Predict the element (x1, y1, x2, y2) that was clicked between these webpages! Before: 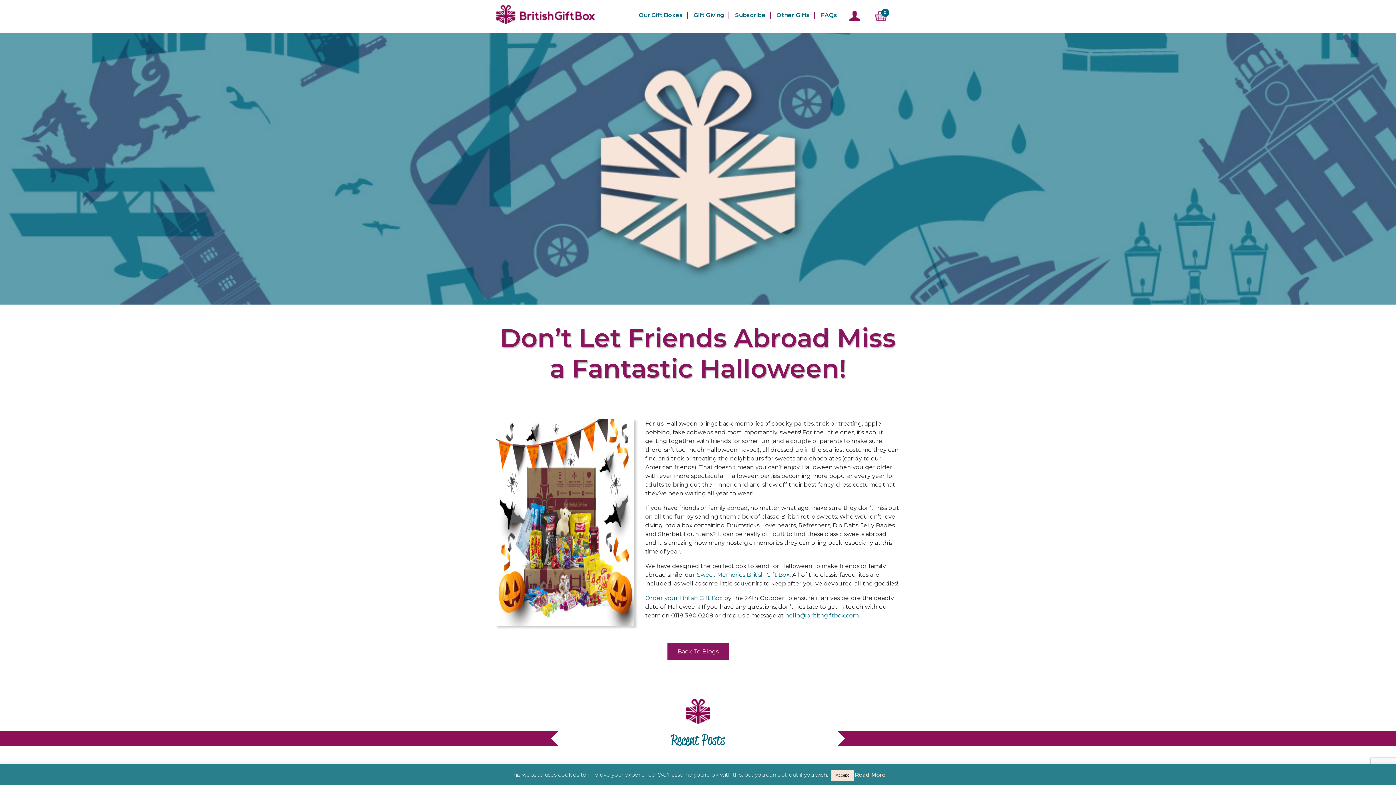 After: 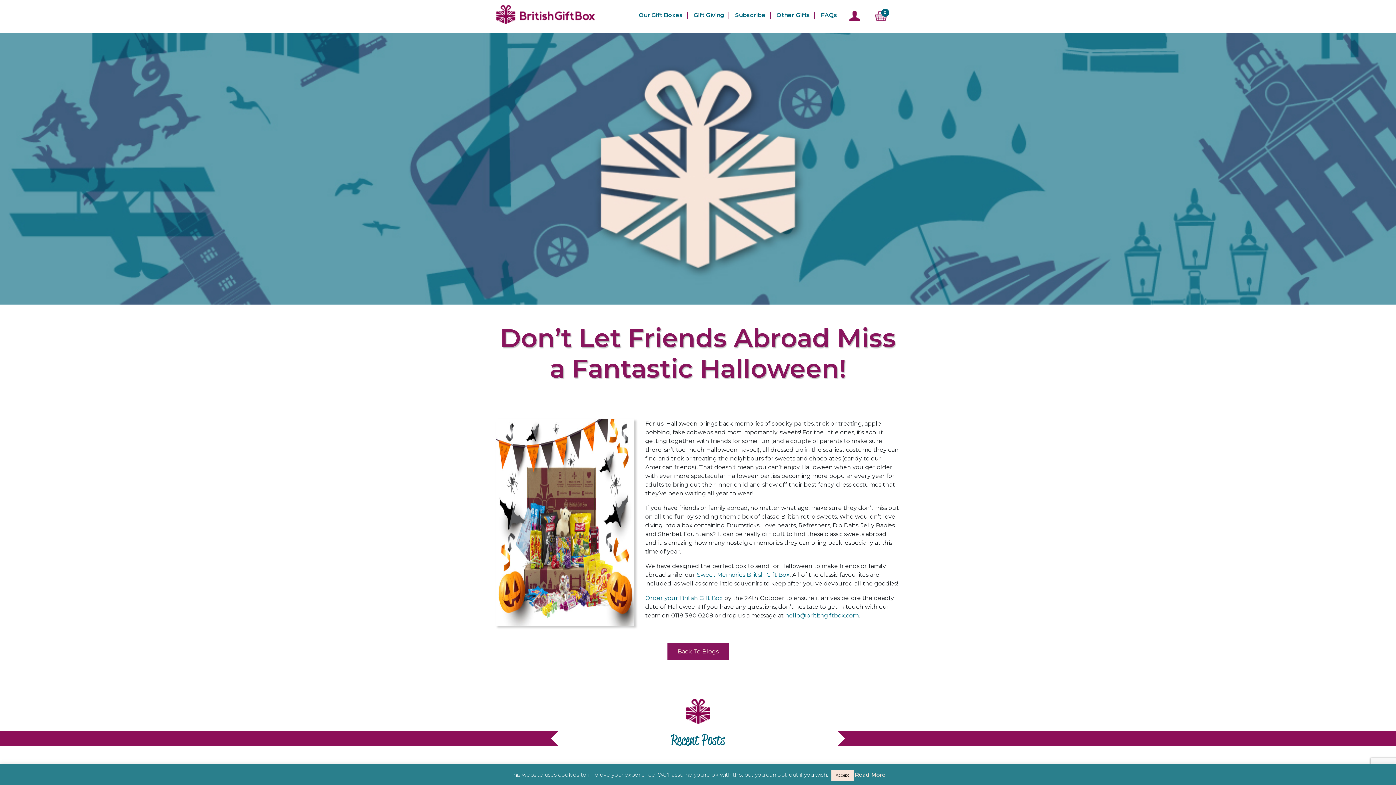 Action: label: Read More bbox: (855, 771, 886, 778)